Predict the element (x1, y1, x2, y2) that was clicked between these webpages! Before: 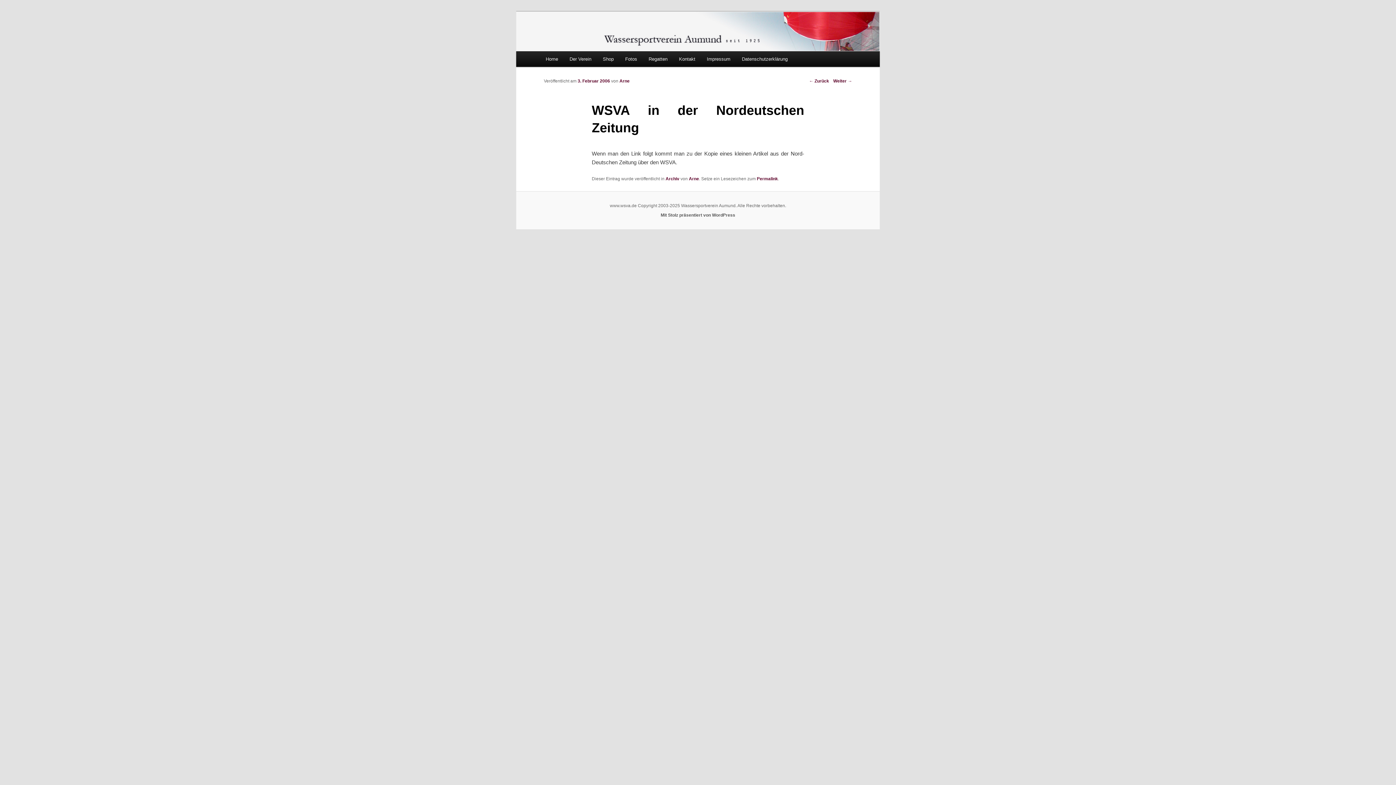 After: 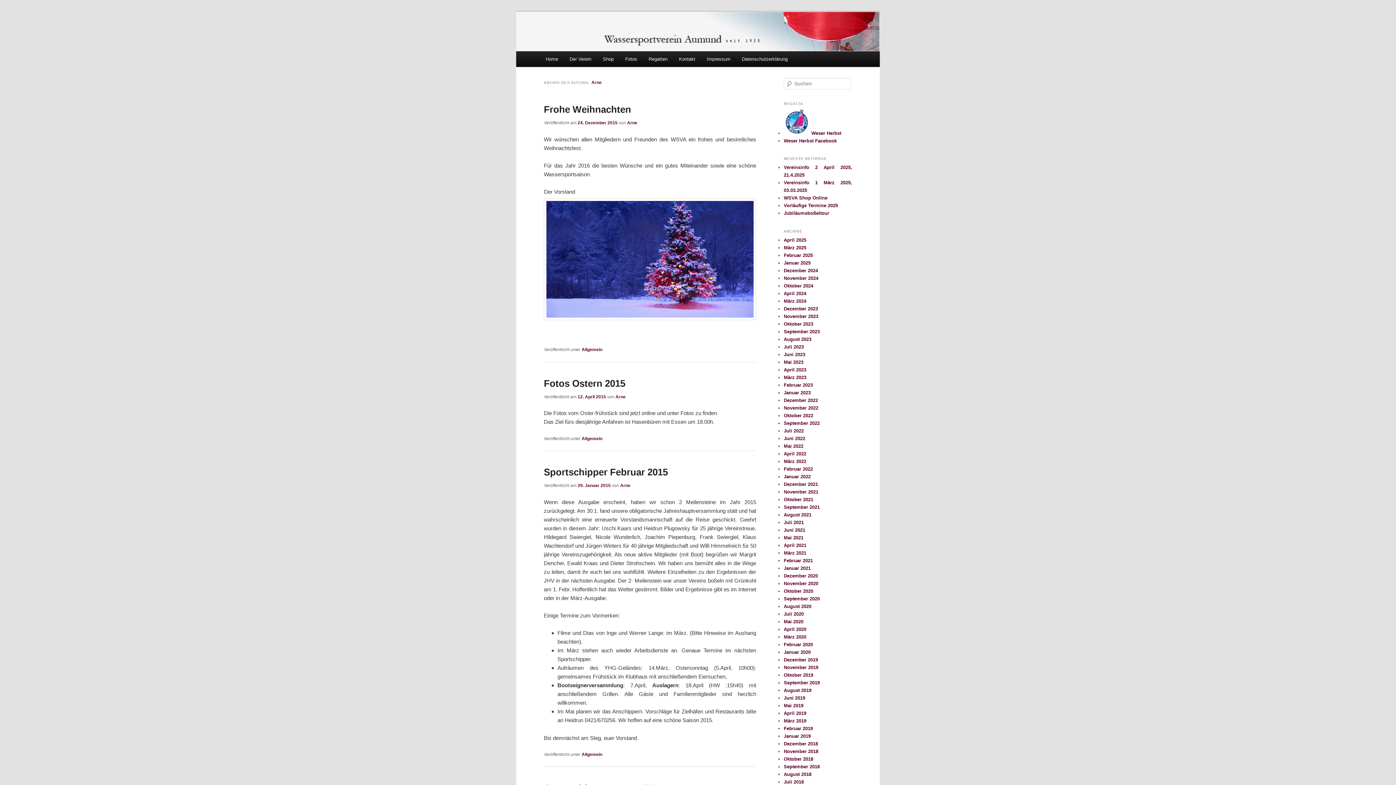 Action: bbox: (689, 176, 699, 181) label: Arne